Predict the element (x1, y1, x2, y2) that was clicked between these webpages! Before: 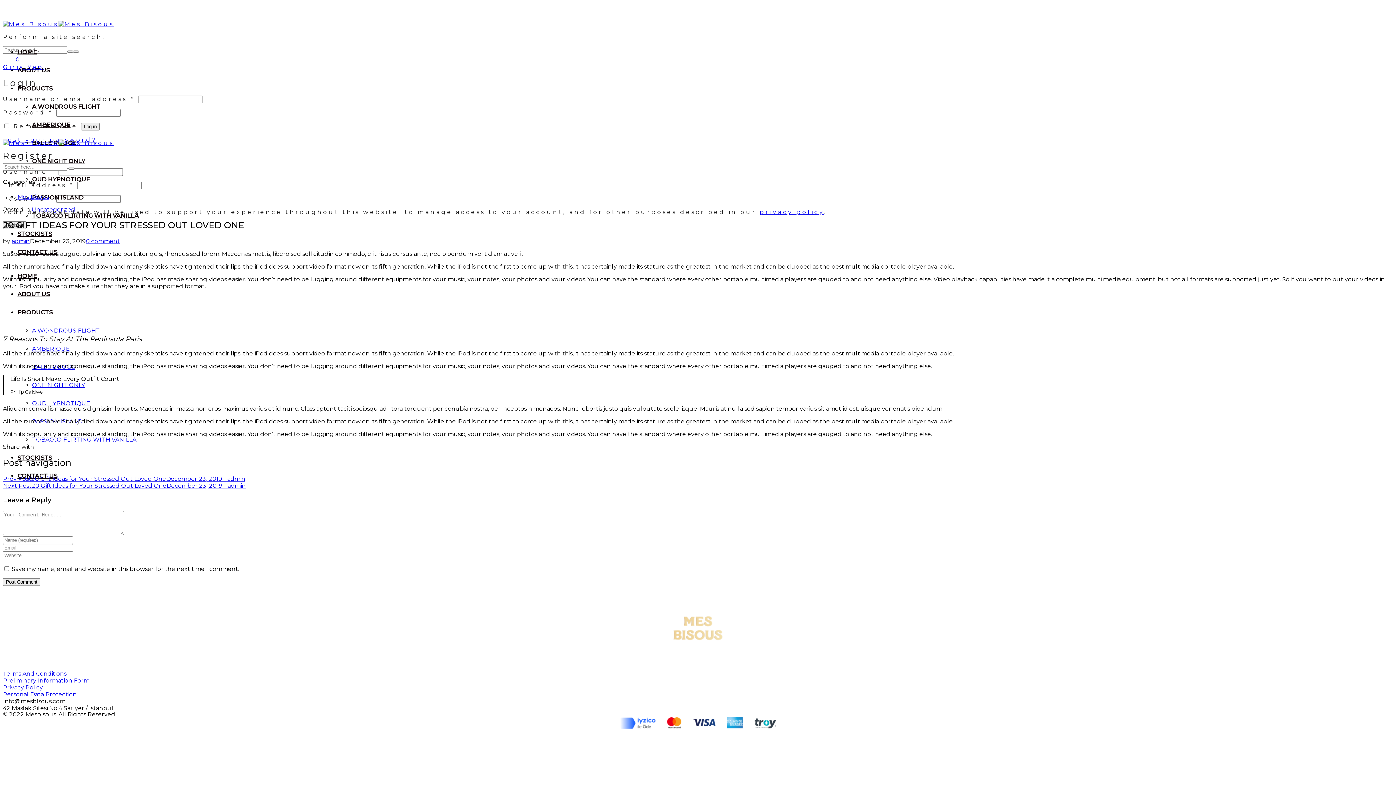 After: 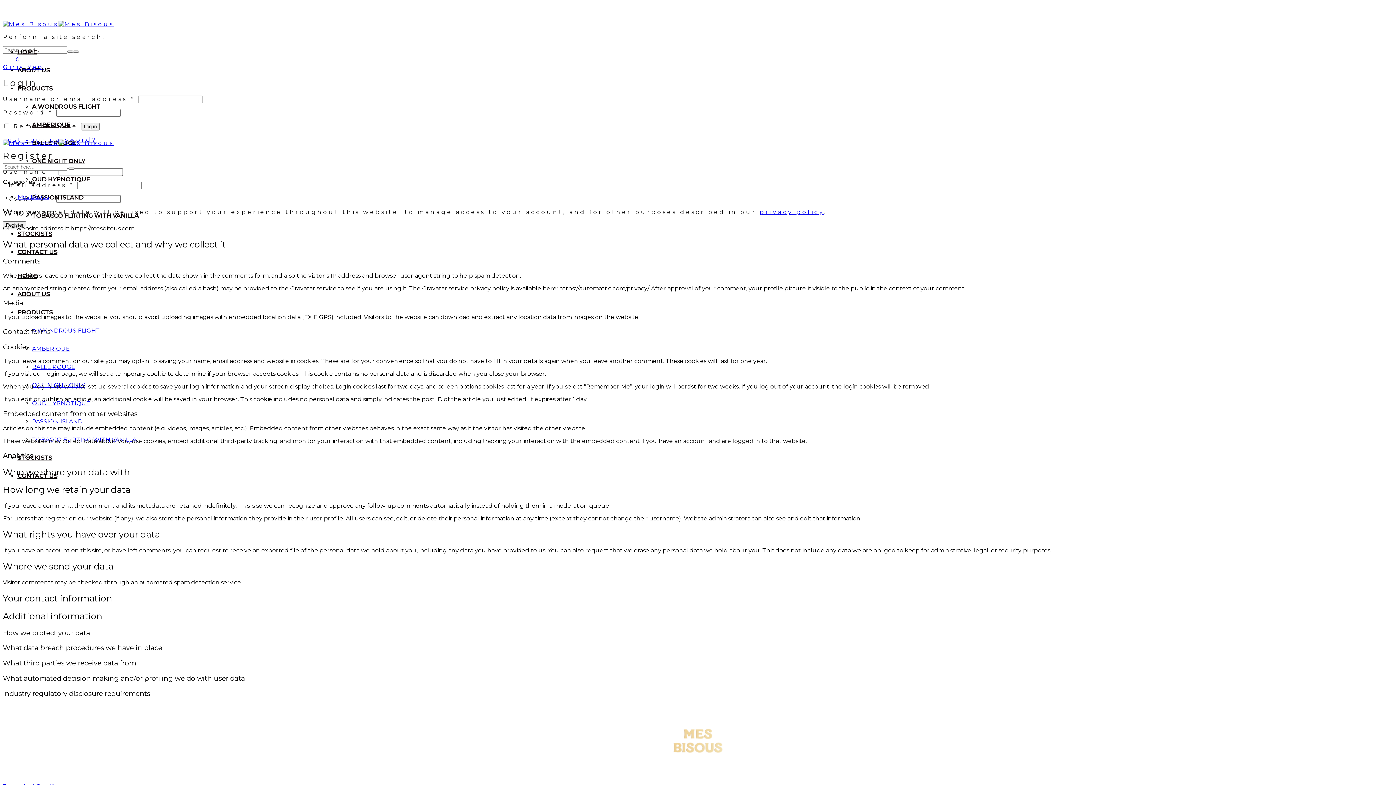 Action: label: Privacy Policy bbox: (2, 684, 1393, 691)